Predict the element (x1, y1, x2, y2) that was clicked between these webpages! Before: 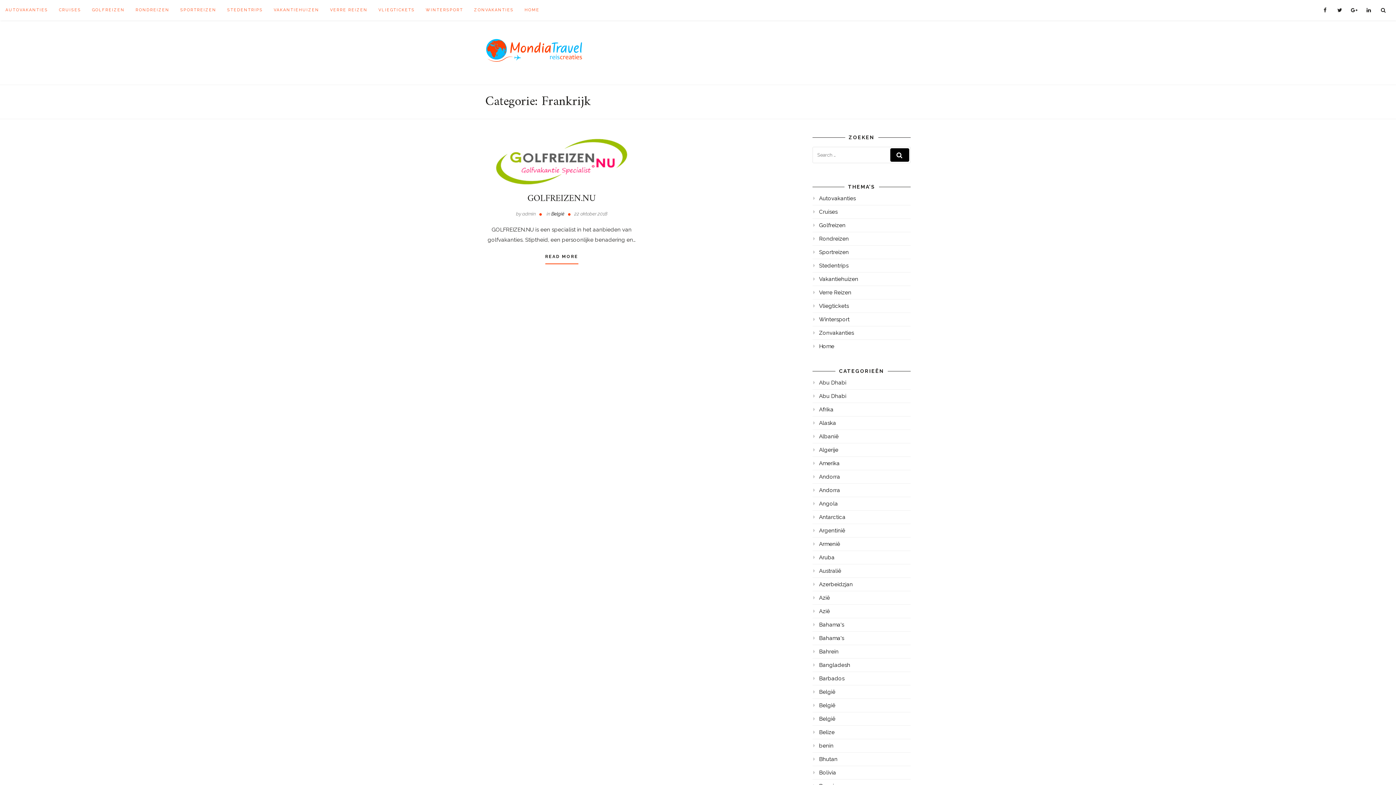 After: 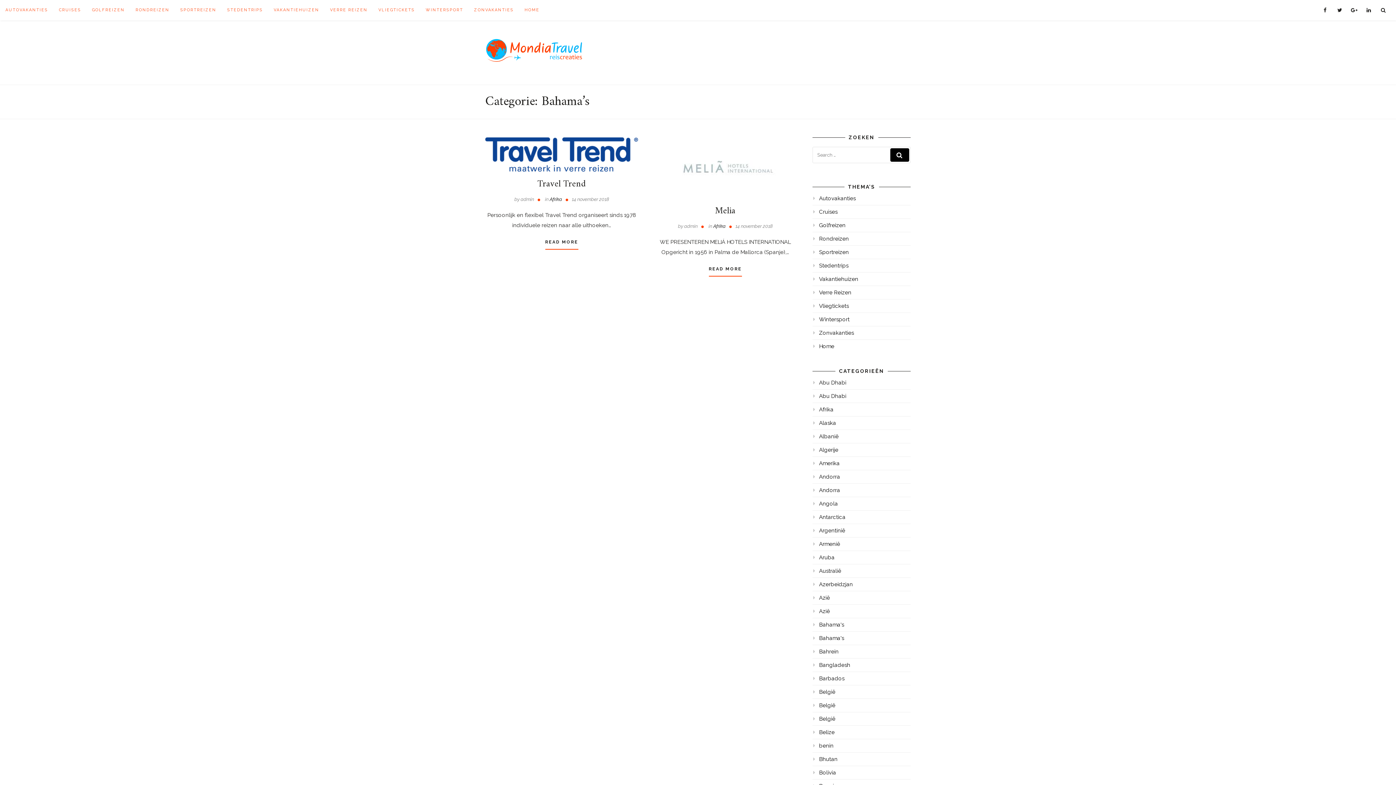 Action: label: Bahama's bbox: (812, 621, 844, 628)